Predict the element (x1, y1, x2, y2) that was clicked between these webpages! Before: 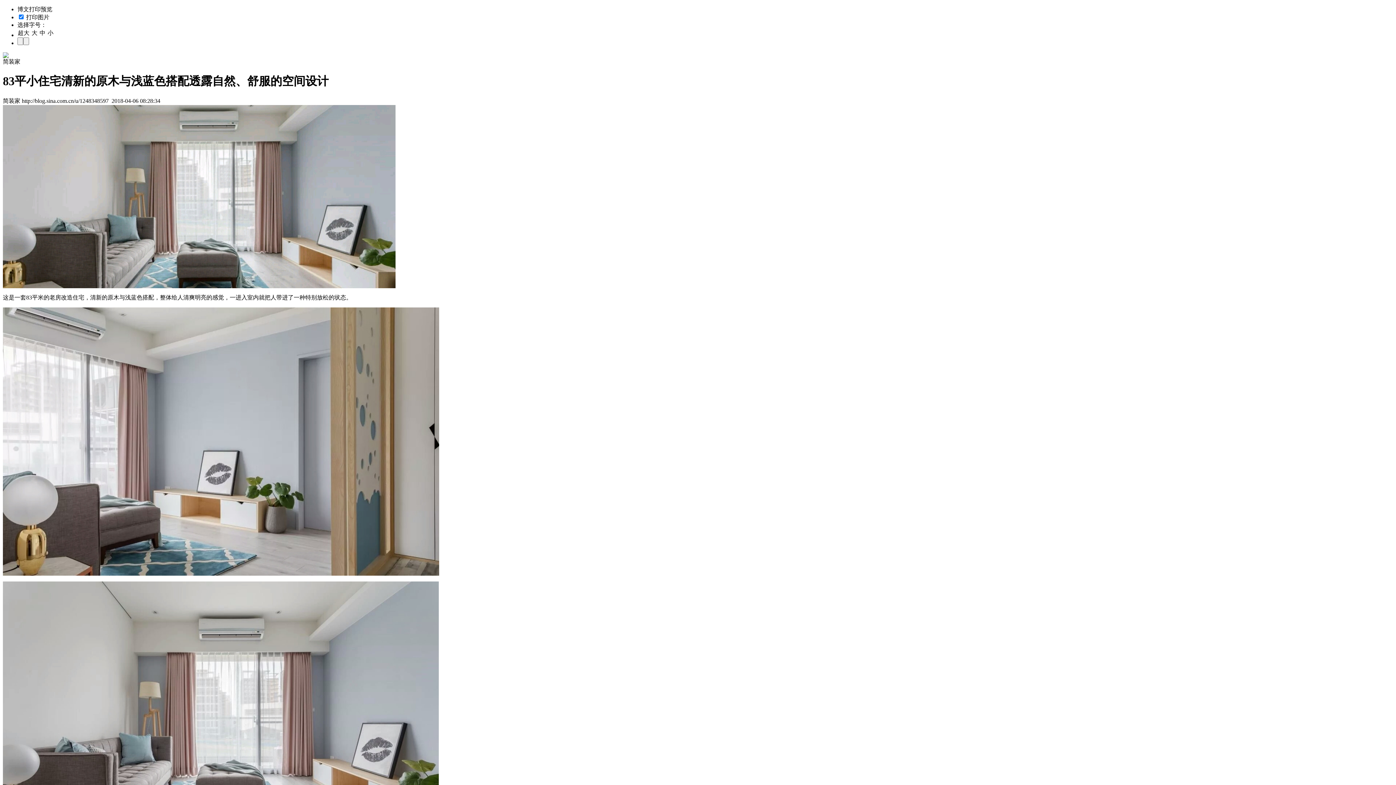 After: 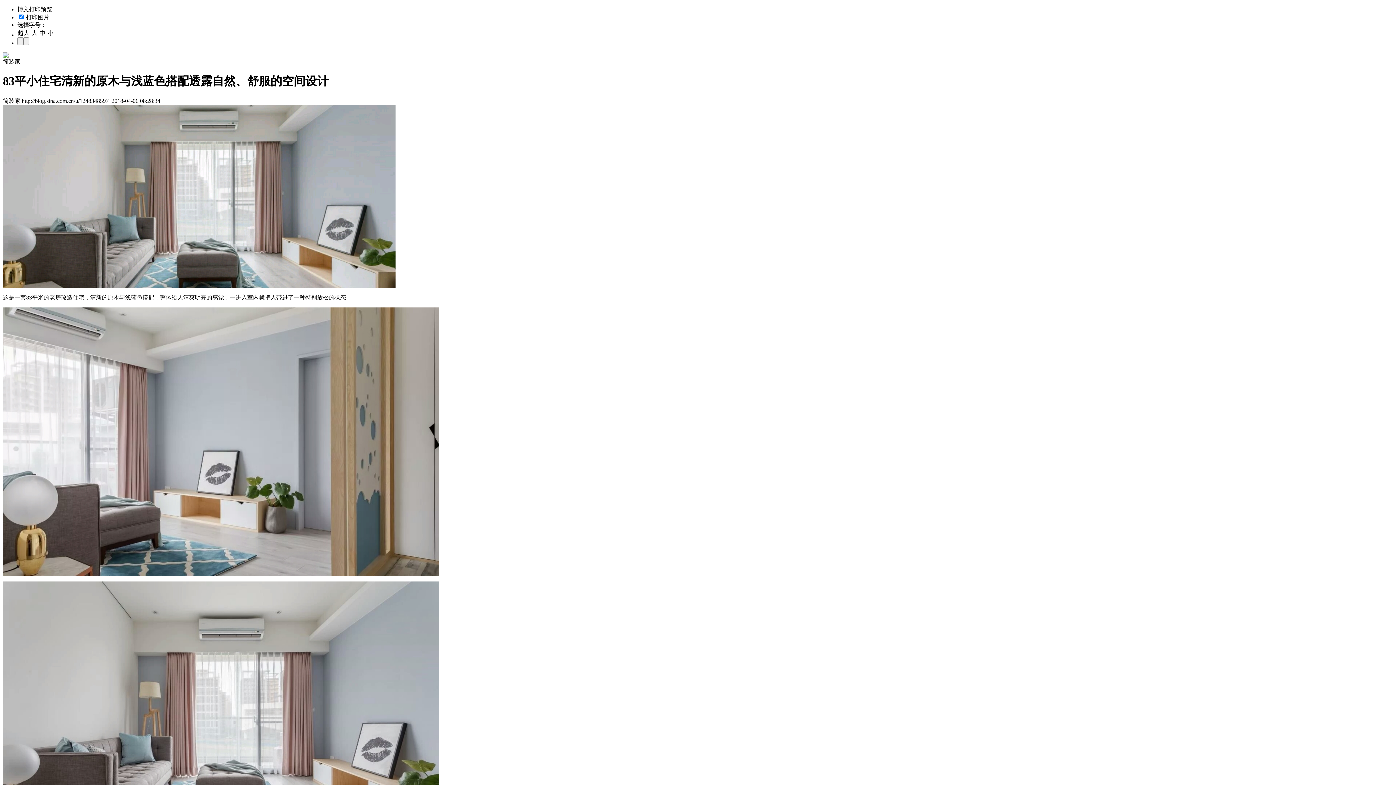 Action: bbox: (2, 53, 8, 59)